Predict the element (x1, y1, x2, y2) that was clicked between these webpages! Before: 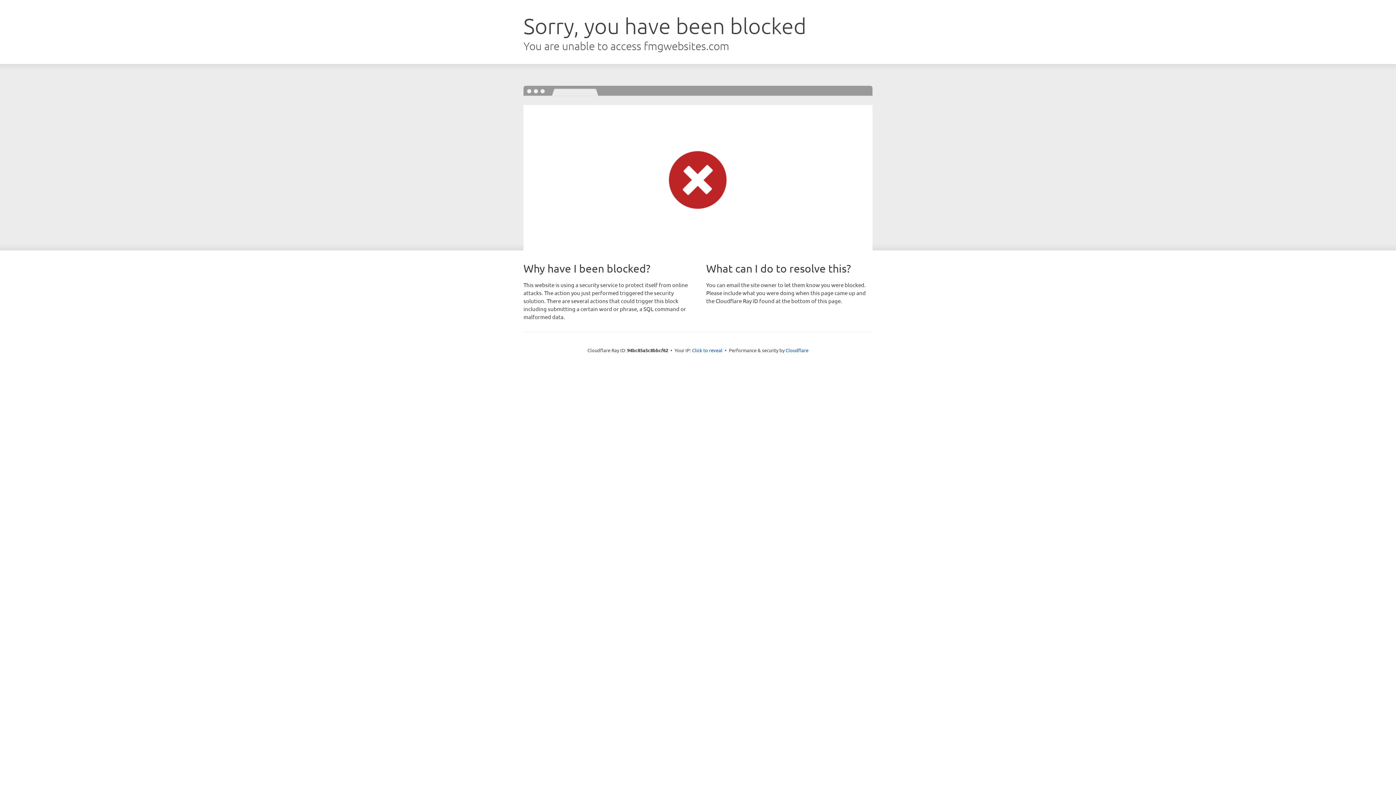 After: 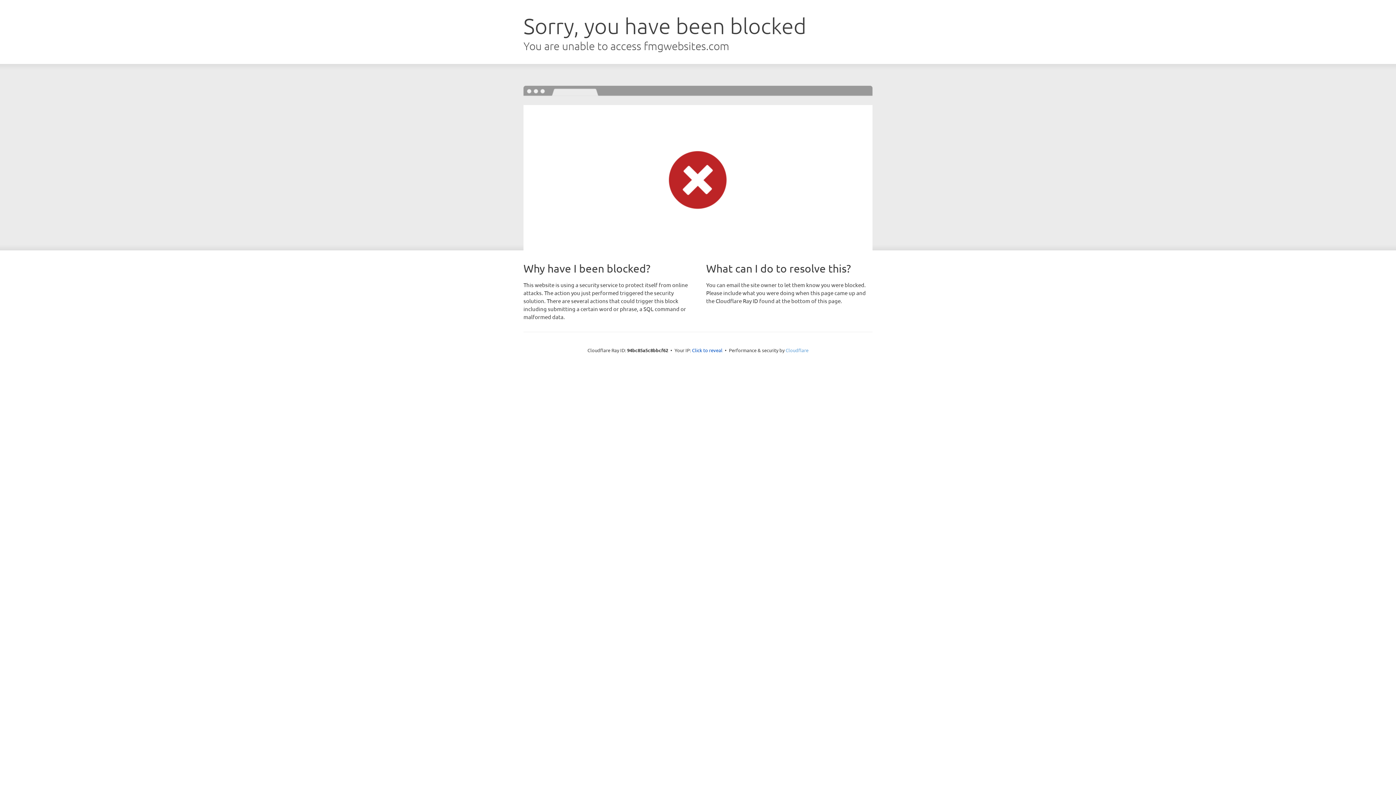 Action: label: Cloudflare bbox: (785, 347, 808, 353)